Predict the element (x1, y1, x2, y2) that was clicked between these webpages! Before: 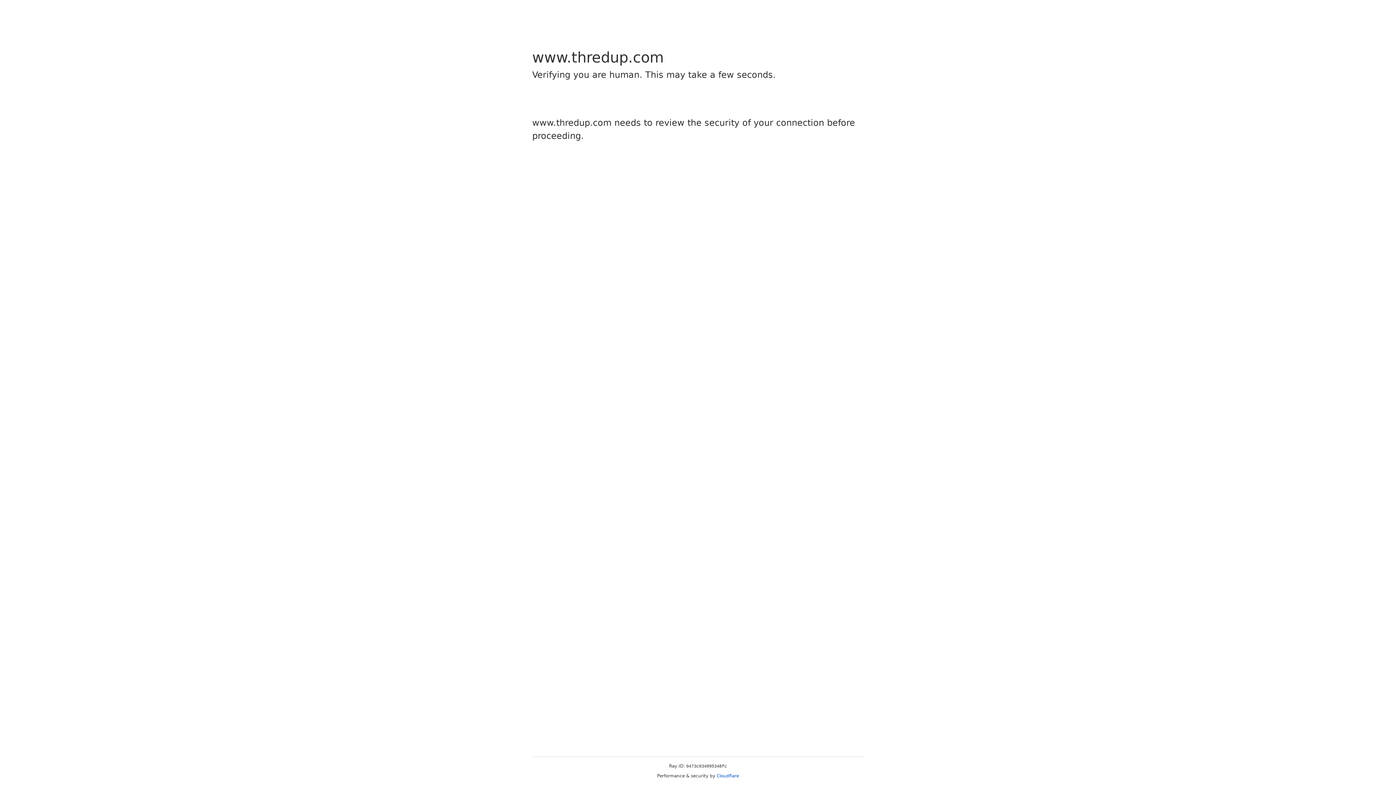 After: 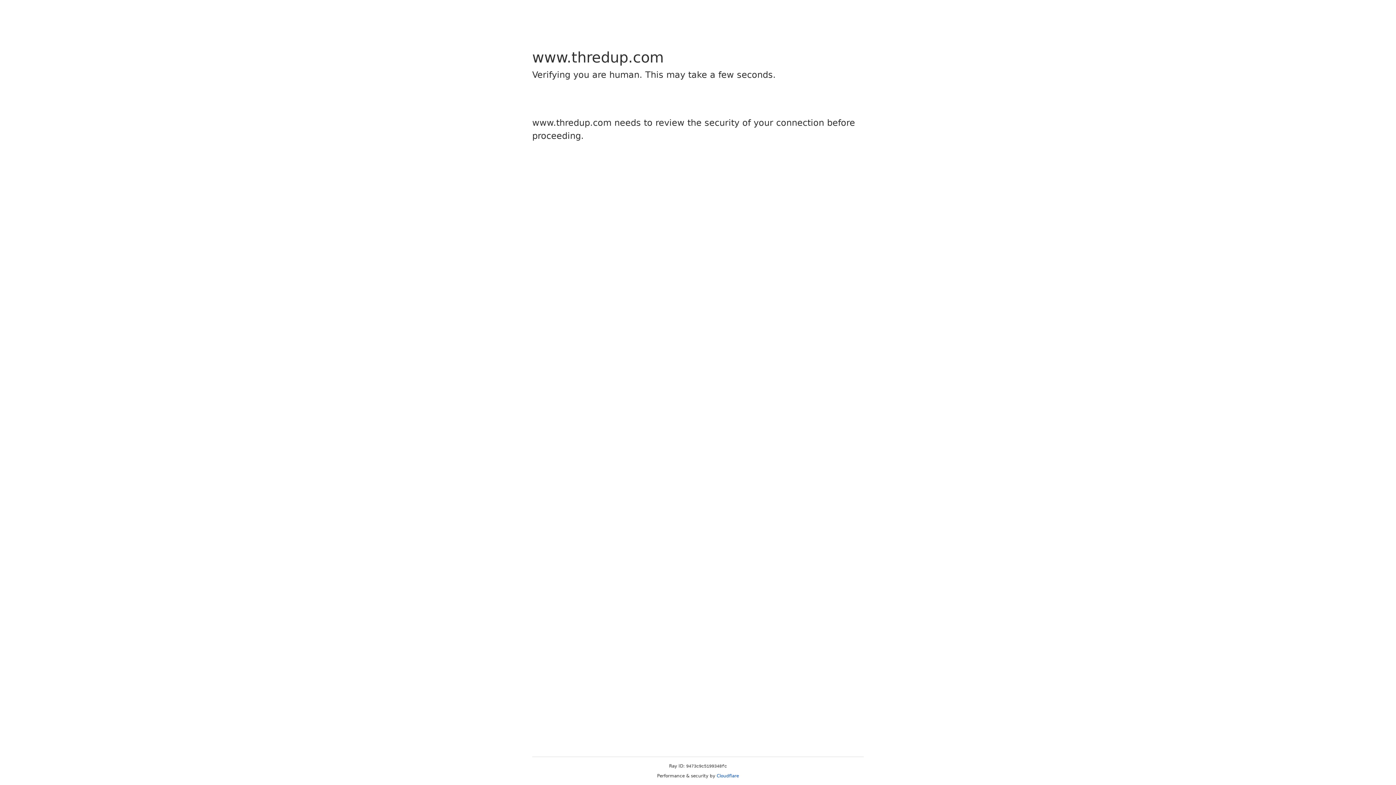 Action: label: Cloudflare bbox: (716, 773, 739, 778)